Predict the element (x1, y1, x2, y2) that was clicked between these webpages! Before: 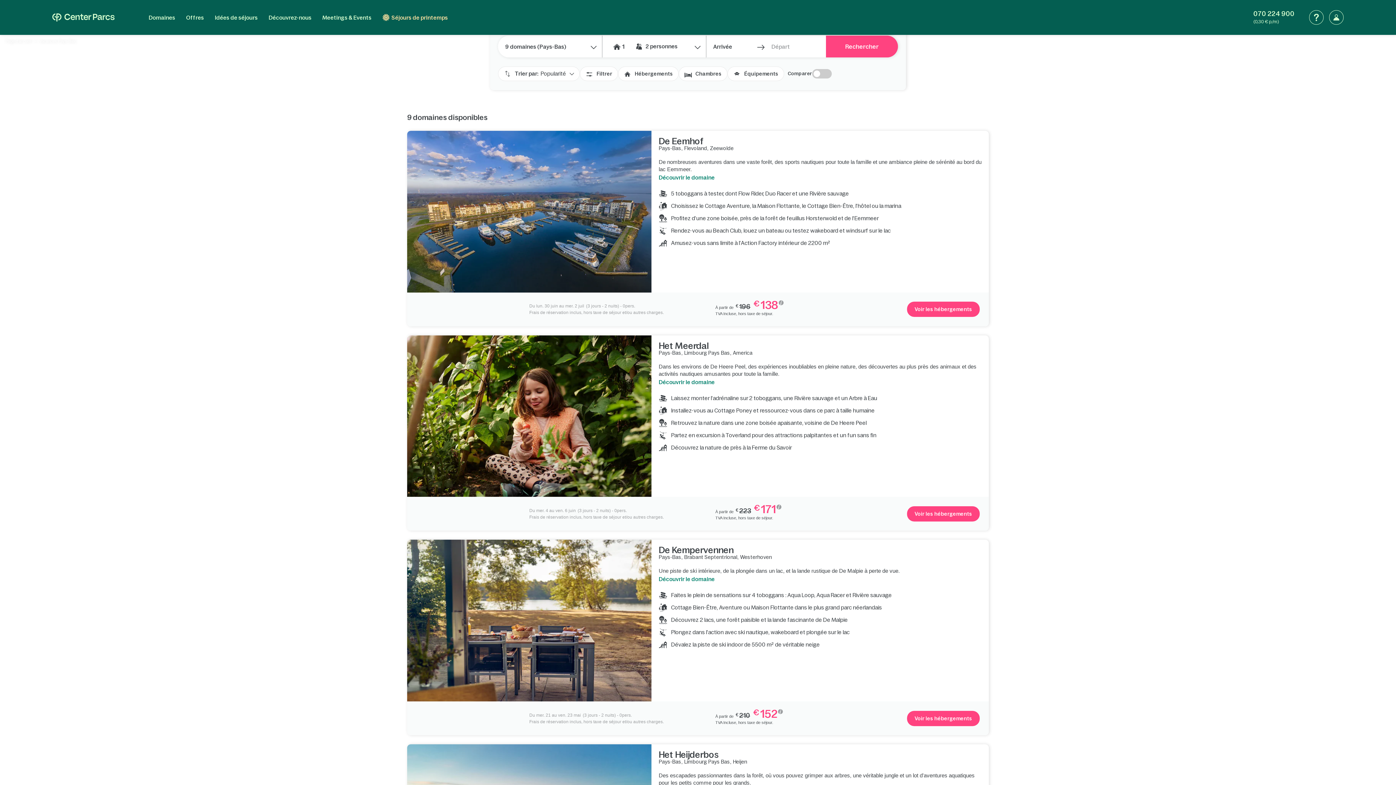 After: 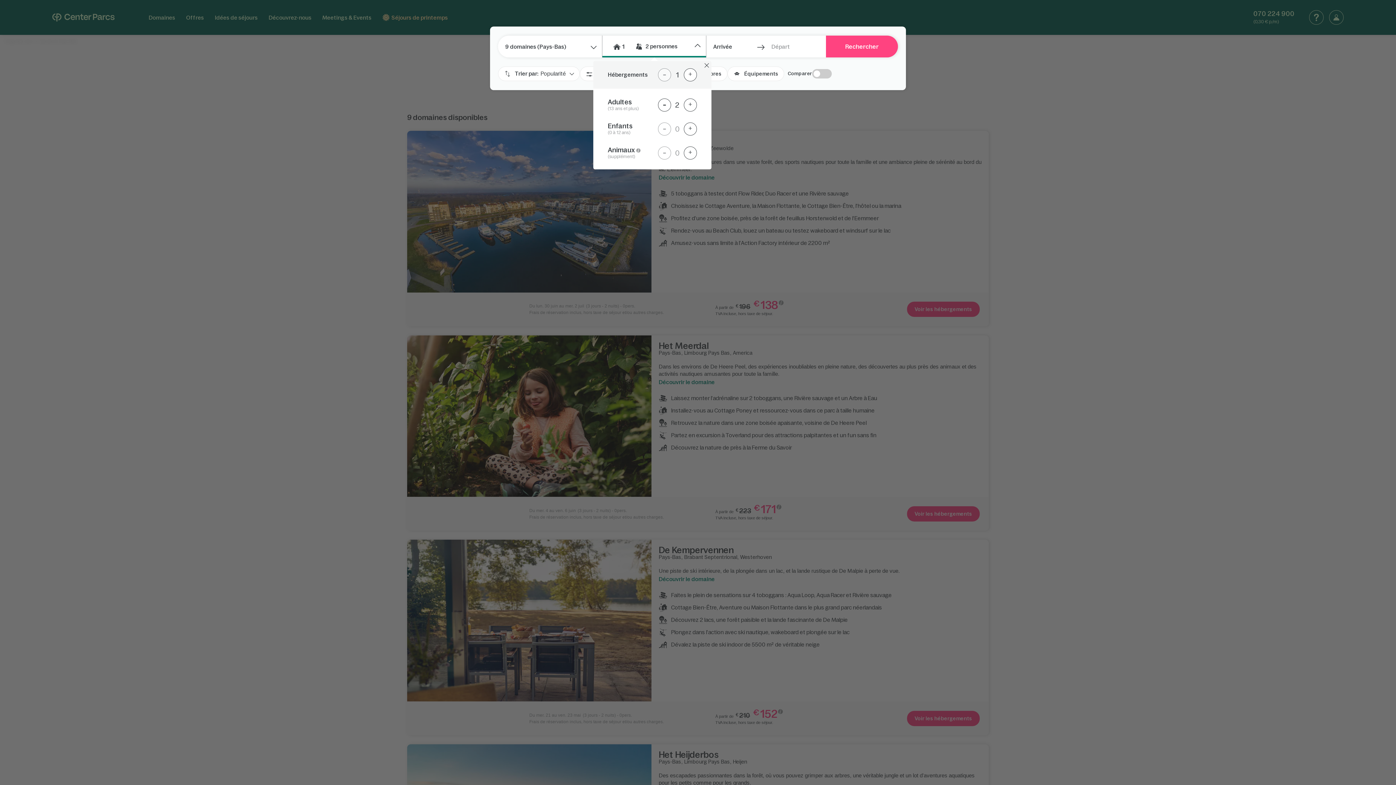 Action: label: 1
 2 personnes bbox: (602, 35, 706, 57)